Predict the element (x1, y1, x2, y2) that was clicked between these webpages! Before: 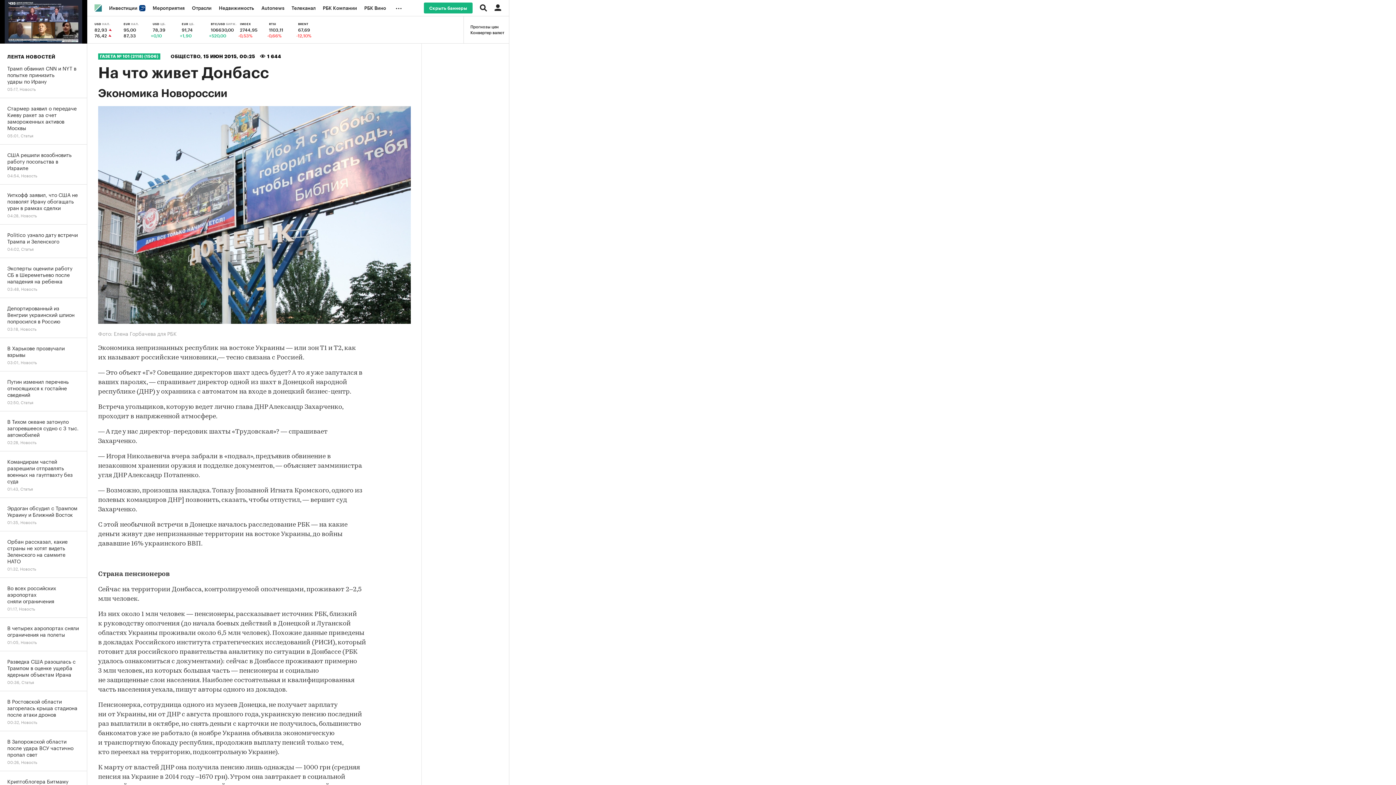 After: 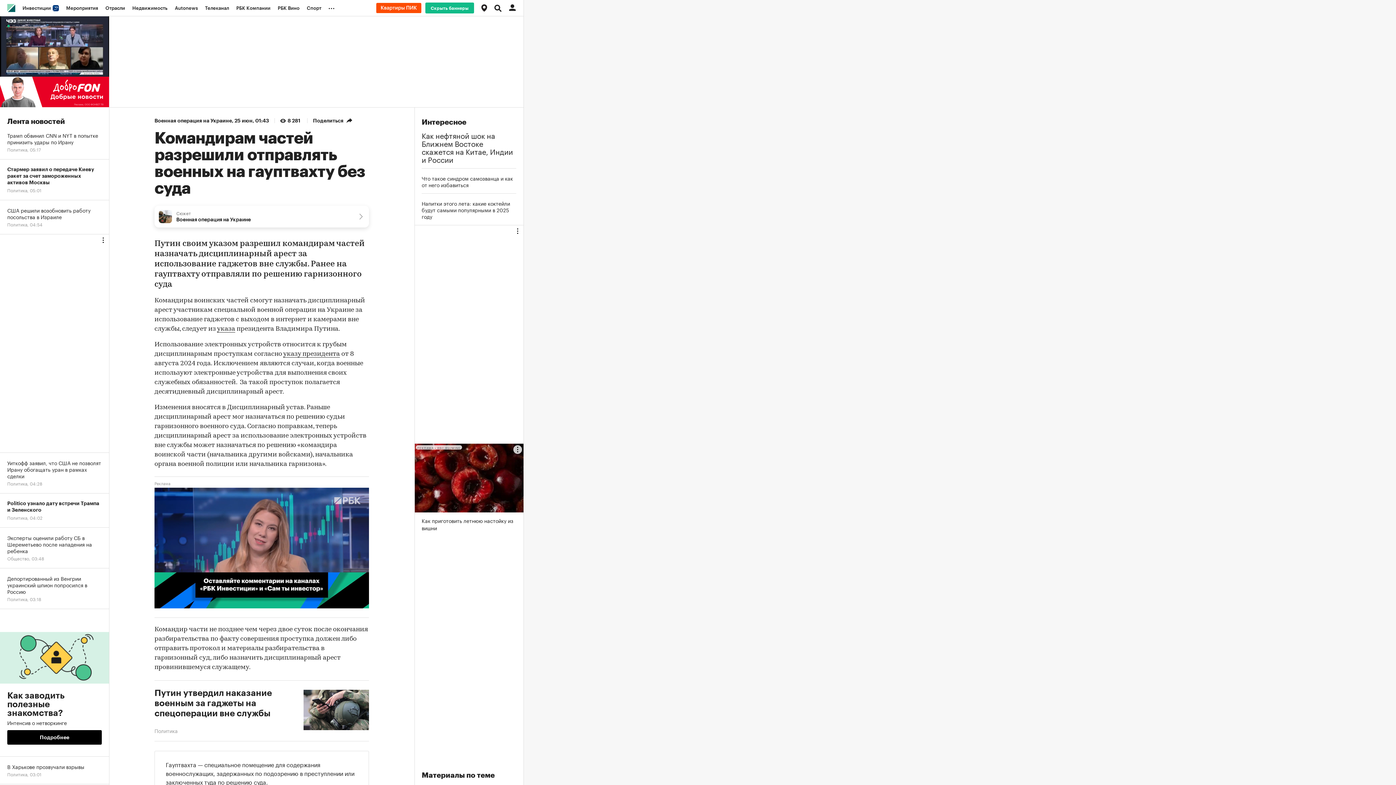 Action: bbox: (0, 451, 86, 498) label: Командирам частей разрешили отправлять военных на гауптвахту без суда
01:43, Статья